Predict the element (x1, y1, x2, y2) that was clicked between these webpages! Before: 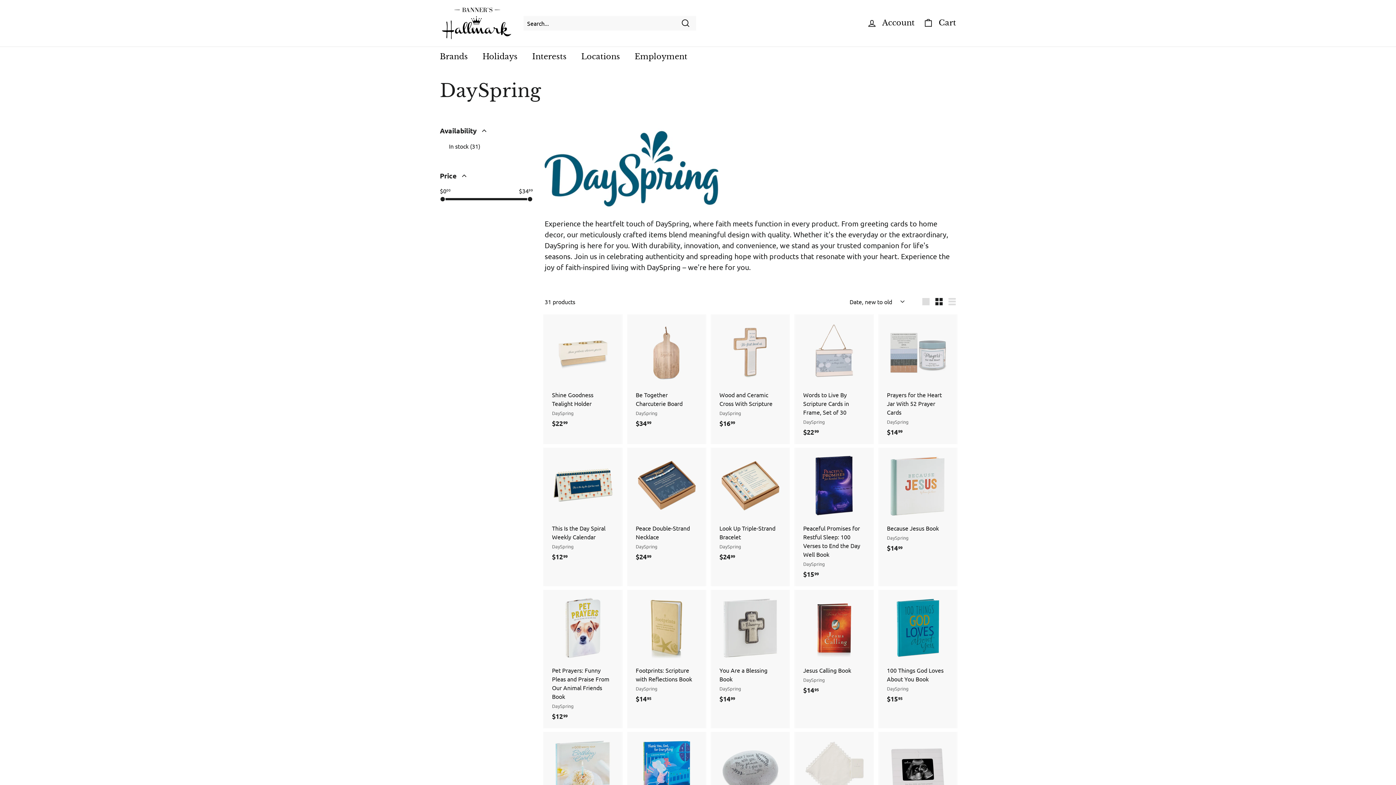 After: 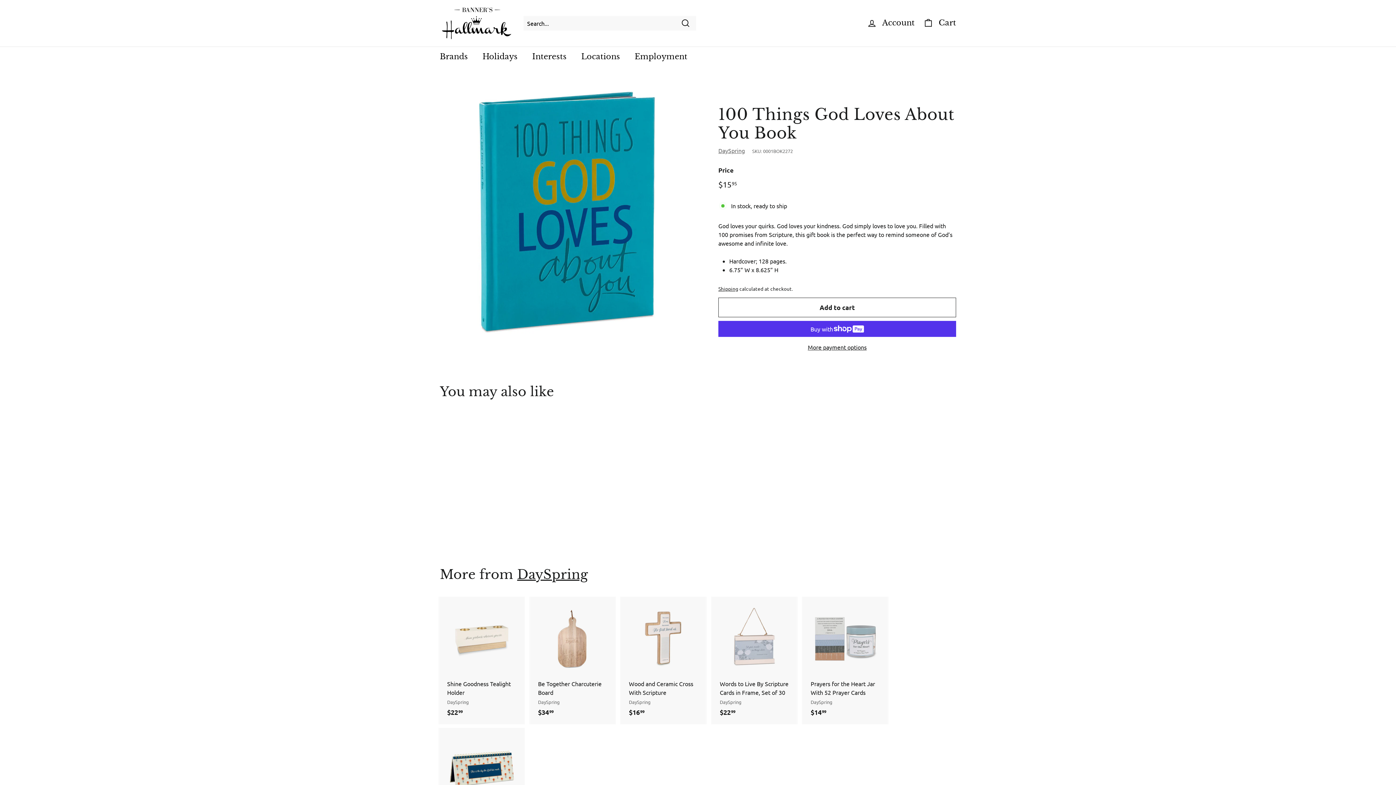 Action: label: 100 Things God Loves About You Book
DaySpring
$1595
$15.95 bbox: (879, 590, 956, 711)